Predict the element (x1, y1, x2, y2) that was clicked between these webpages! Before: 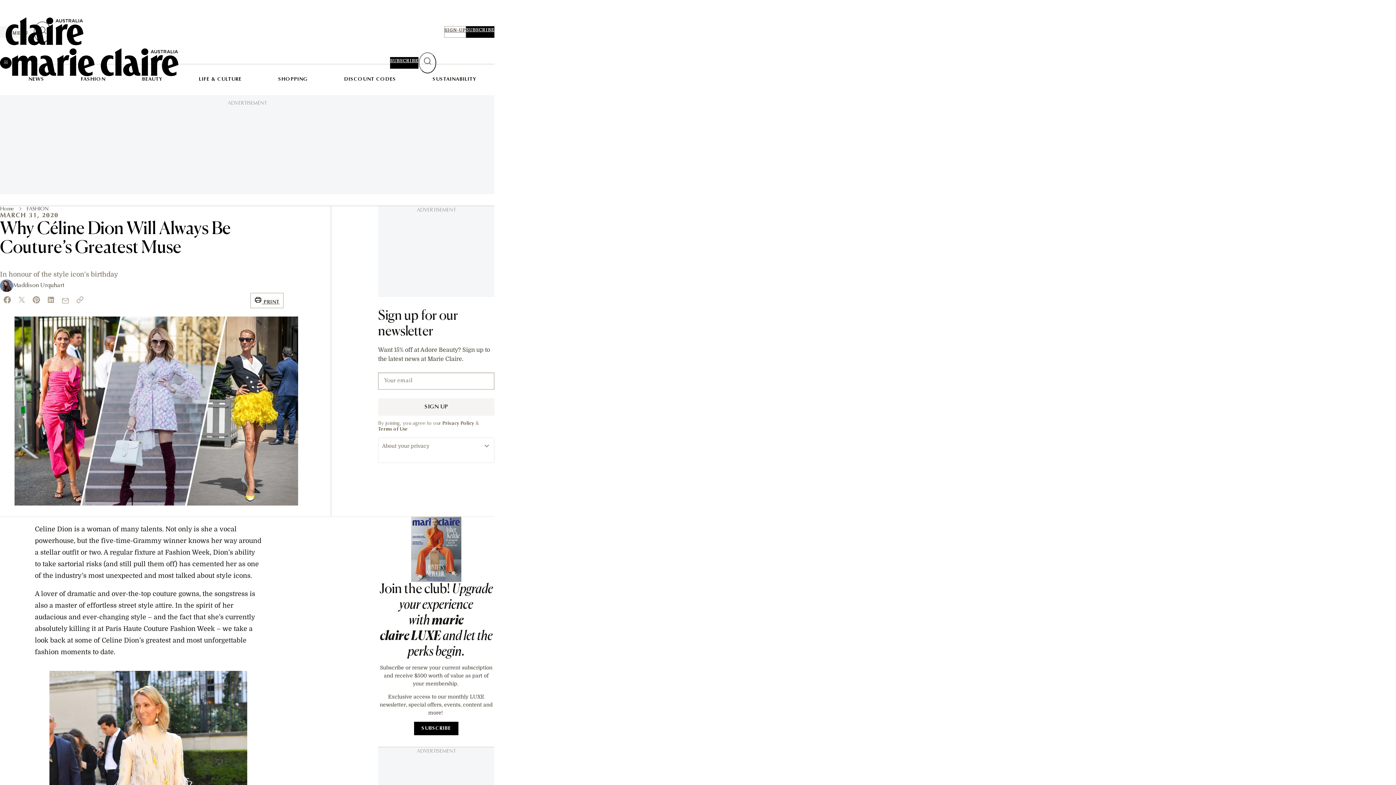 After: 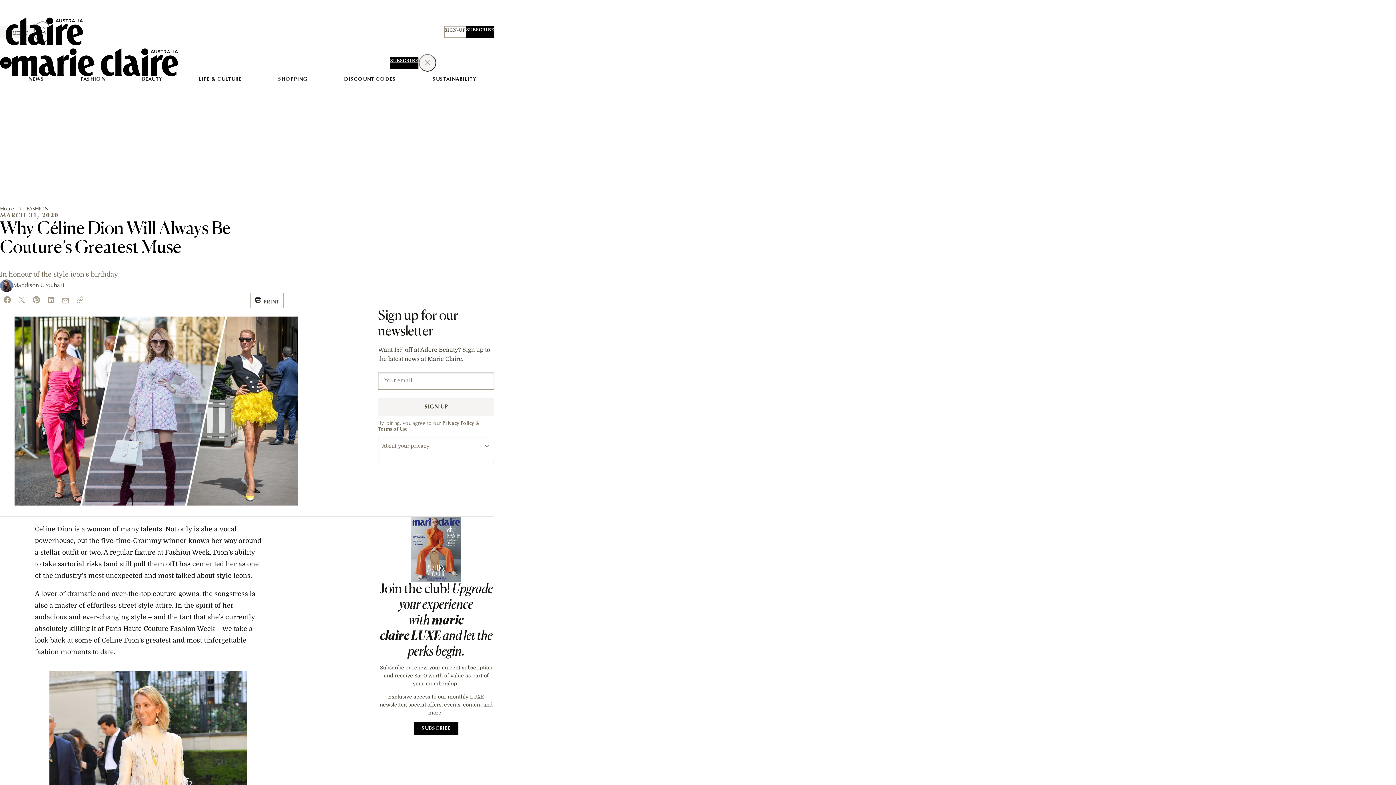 Action: label: Search bbox: (418, 52, 436, 73)